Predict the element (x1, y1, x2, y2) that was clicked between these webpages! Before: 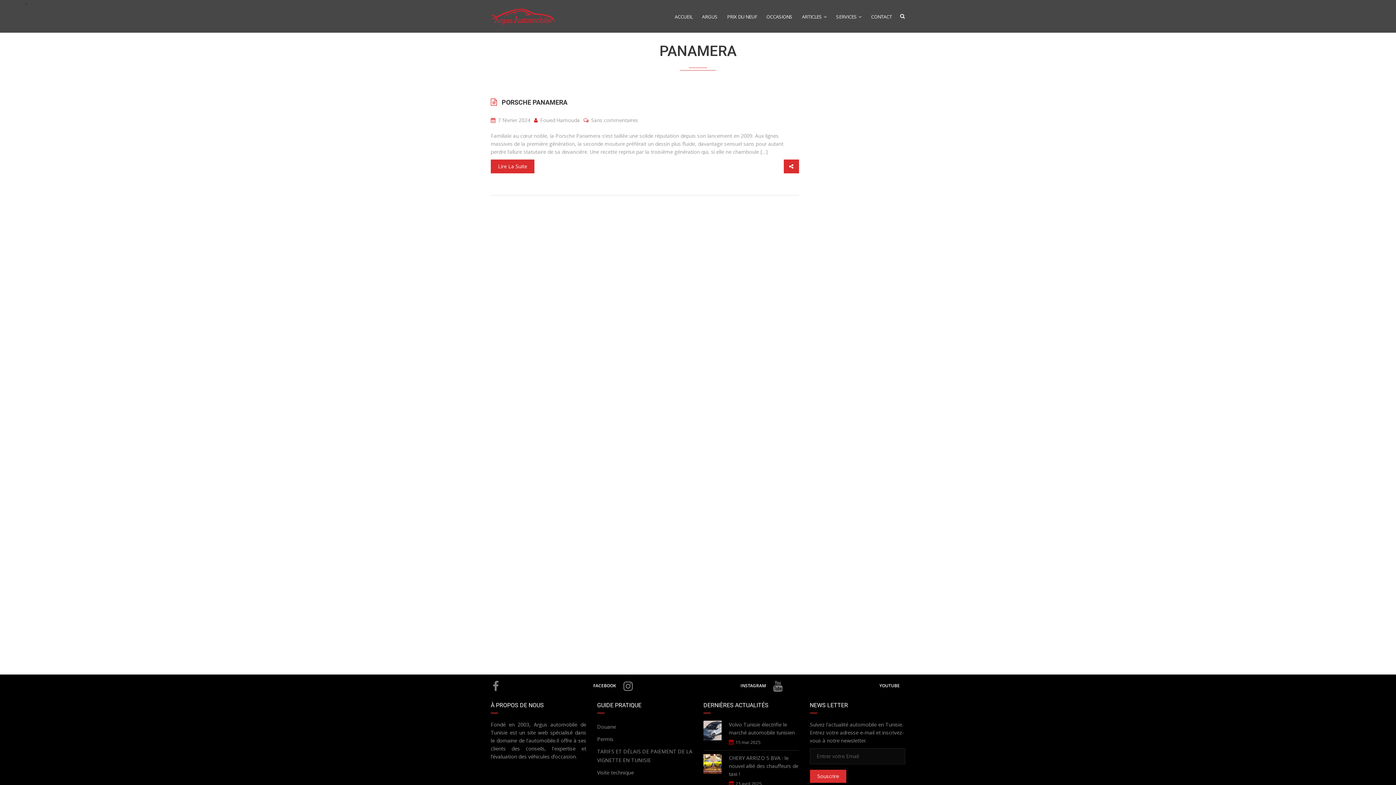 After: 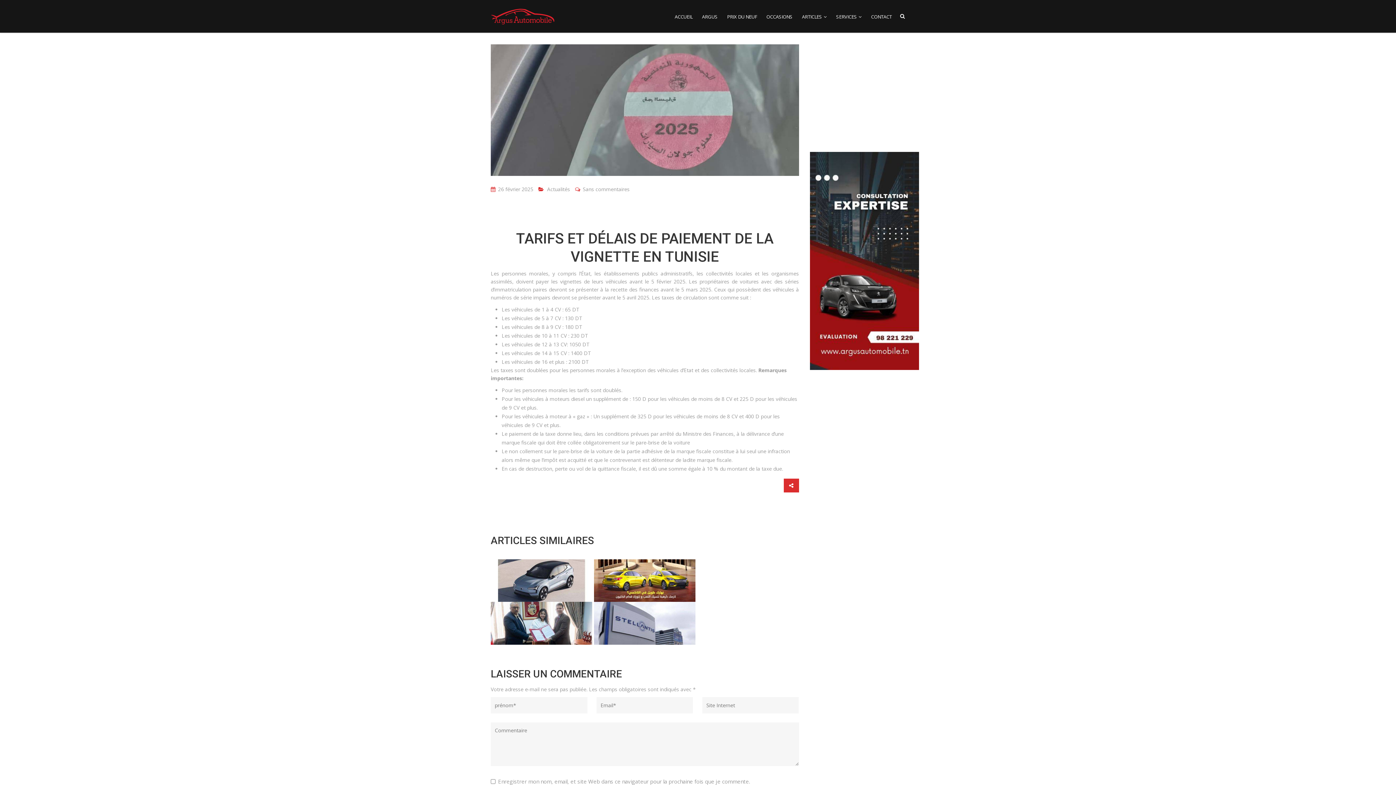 Action: label: TARIFS ET DÉLAIS DE PAIEMENT DE LA VIGNETTE EN TUNISIE bbox: (597, 747, 692, 765)